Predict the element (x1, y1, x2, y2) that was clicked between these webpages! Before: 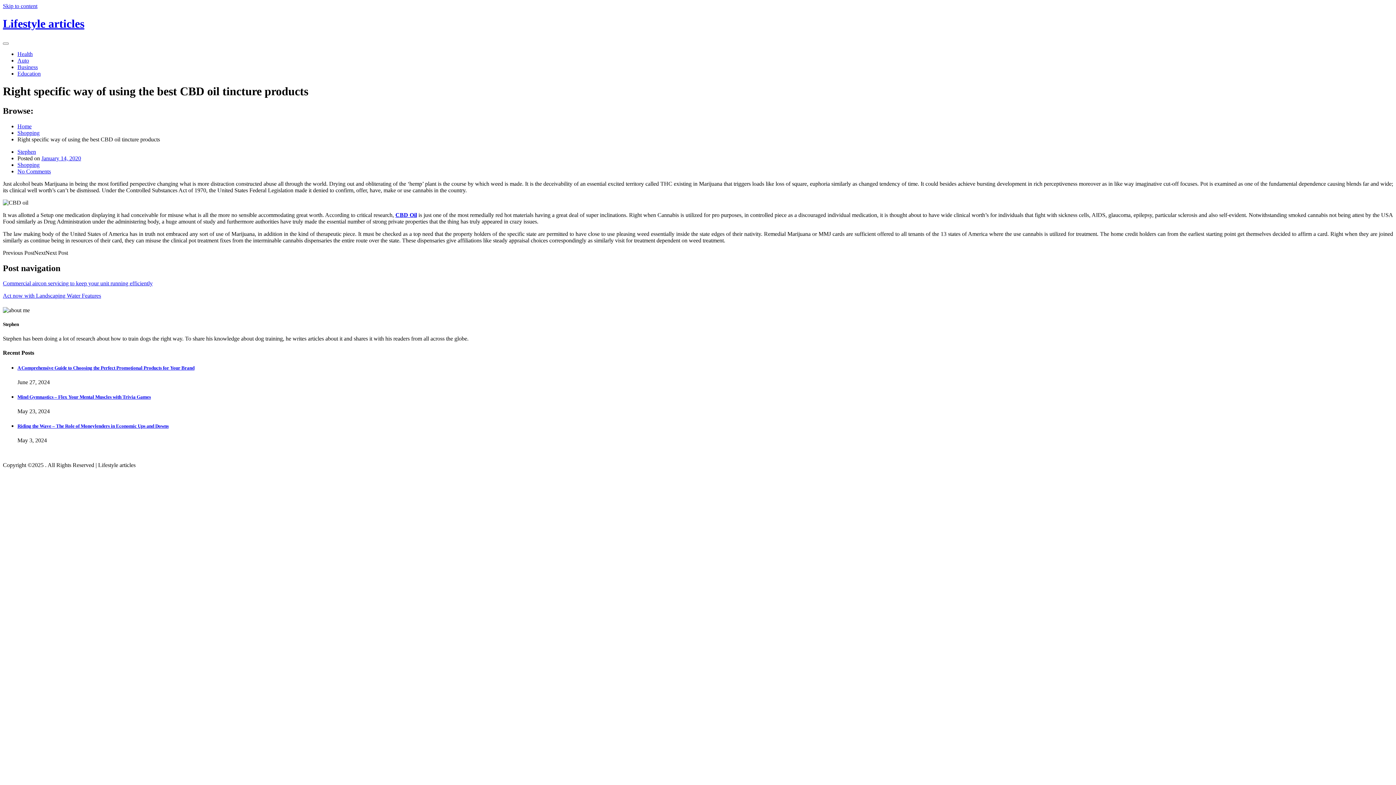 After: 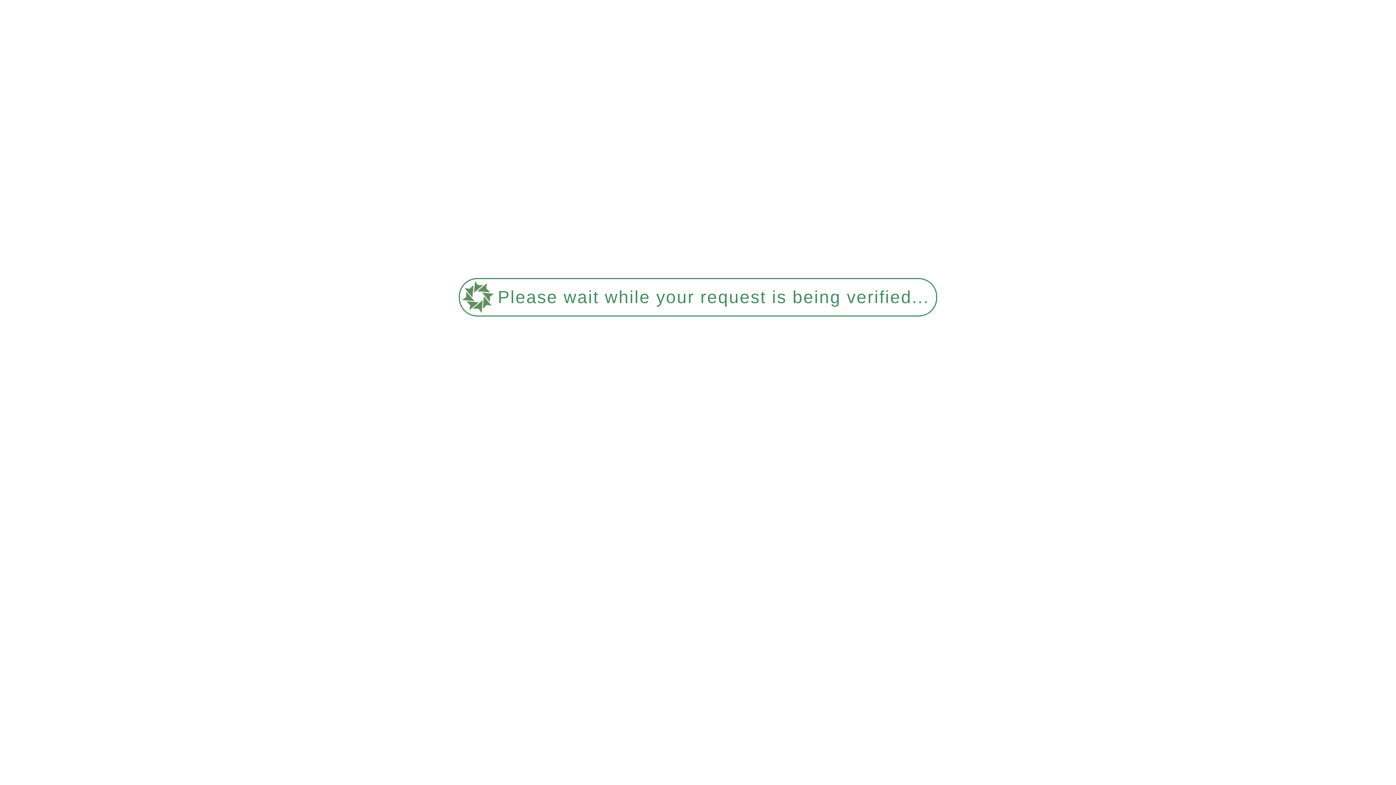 Action: label: January 14, 2020 bbox: (41, 155, 81, 161)